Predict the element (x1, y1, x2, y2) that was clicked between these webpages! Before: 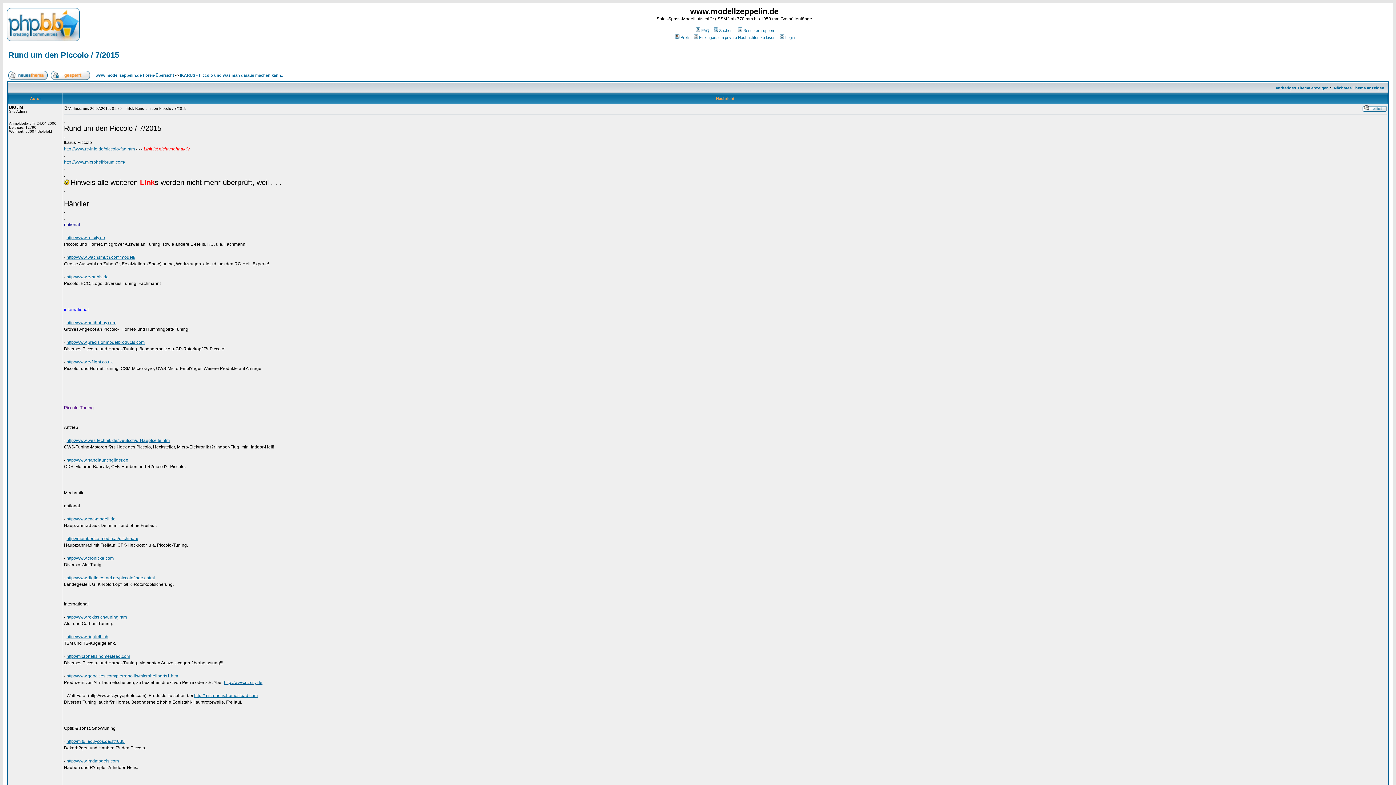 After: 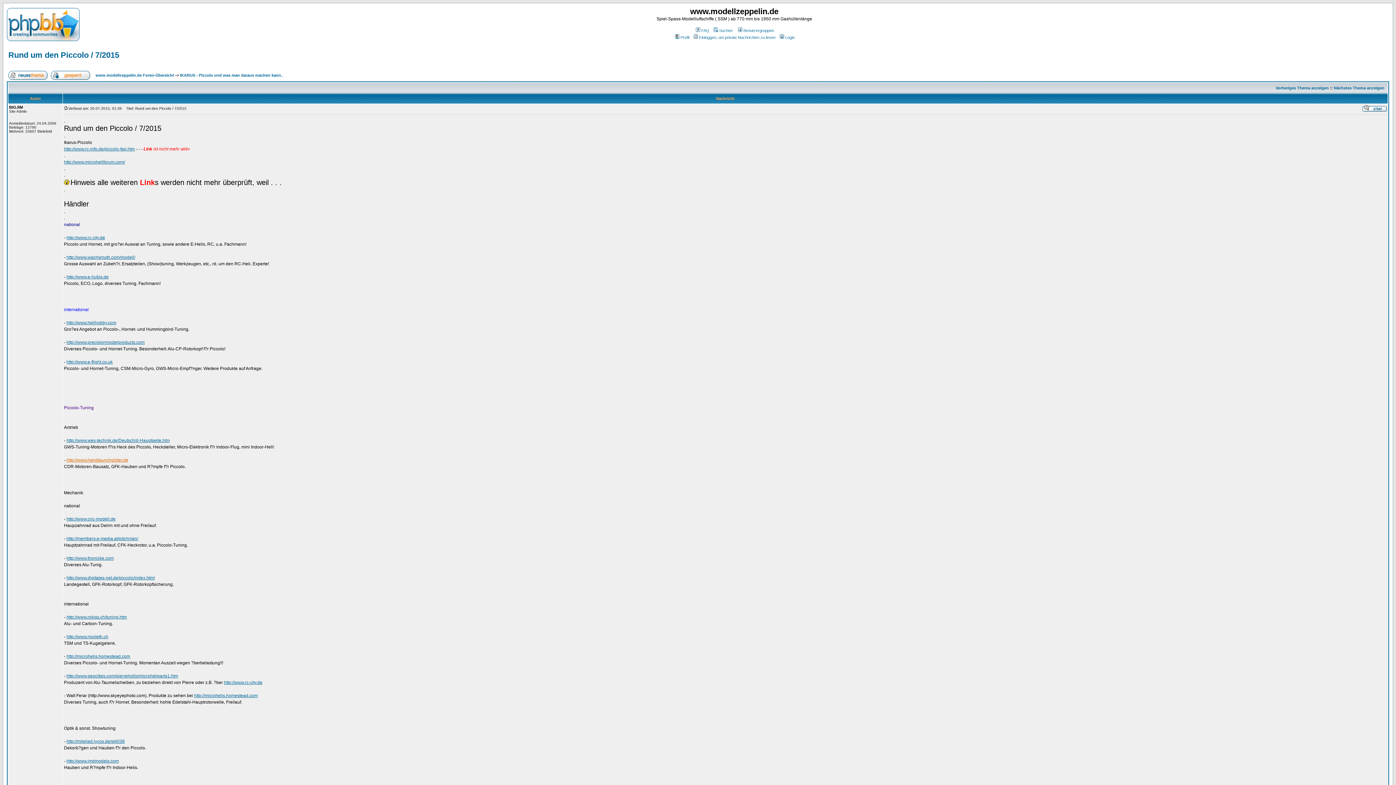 Action: bbox: (66, 457, 128, 462) label: http://www.handlaunchglider.de